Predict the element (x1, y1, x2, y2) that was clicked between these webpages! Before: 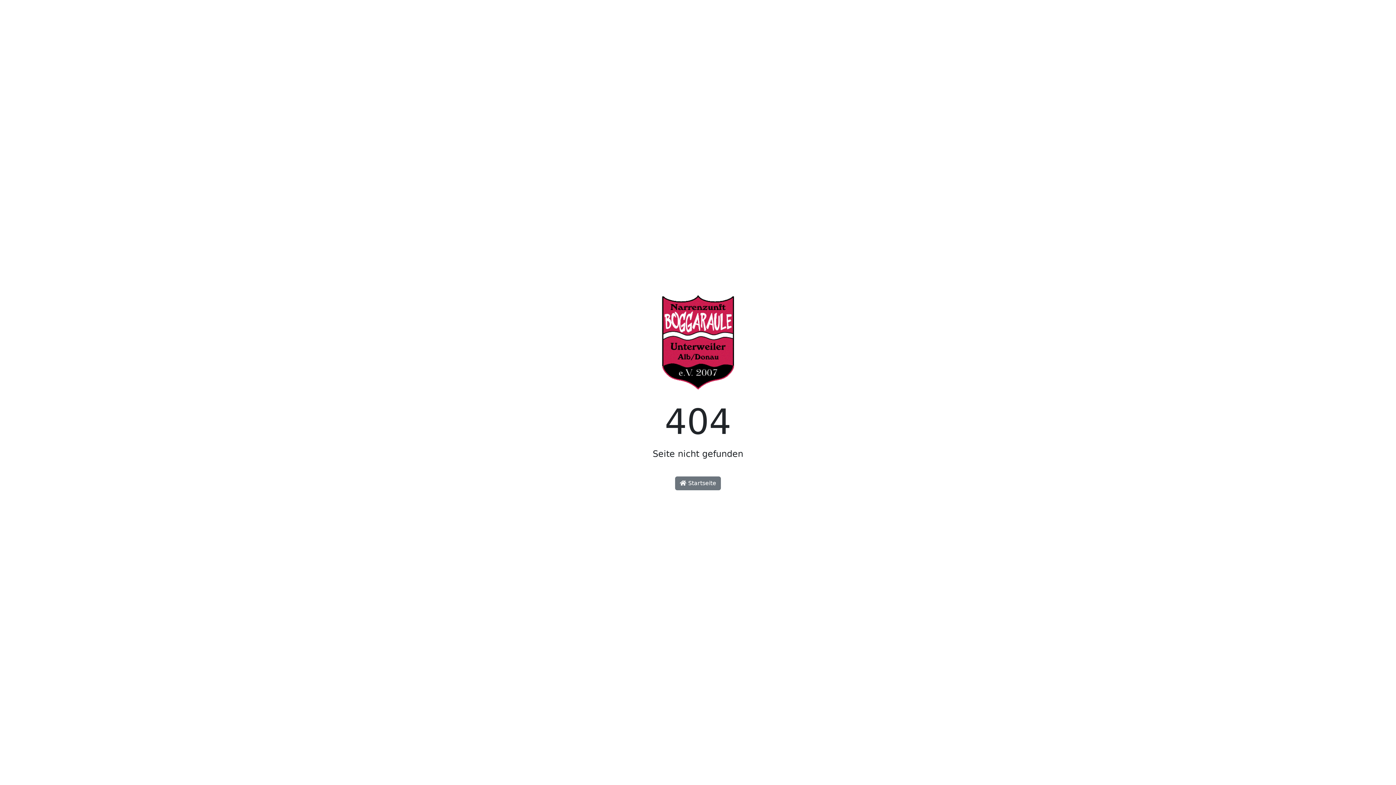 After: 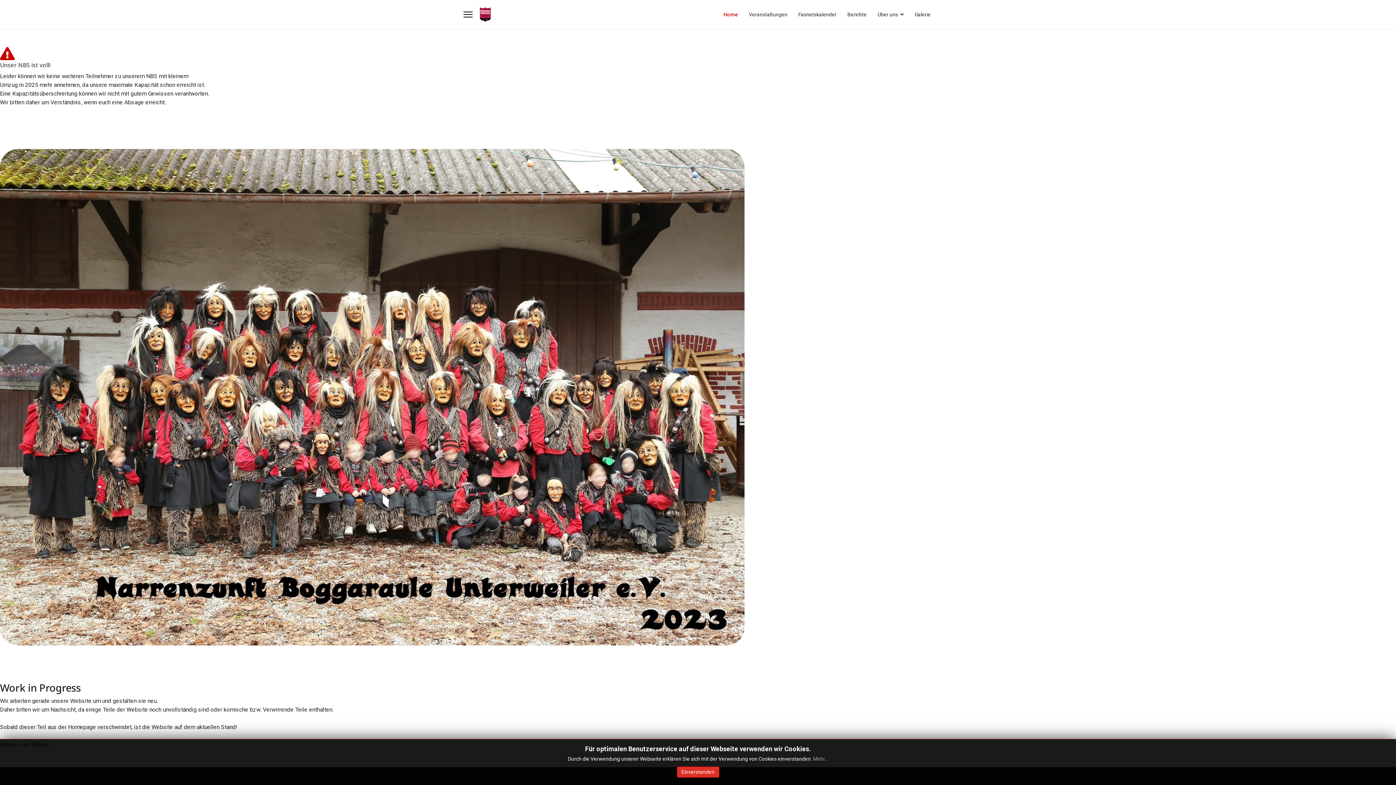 Action: label:  Startseite bbox: (675, 476, 721, 490)